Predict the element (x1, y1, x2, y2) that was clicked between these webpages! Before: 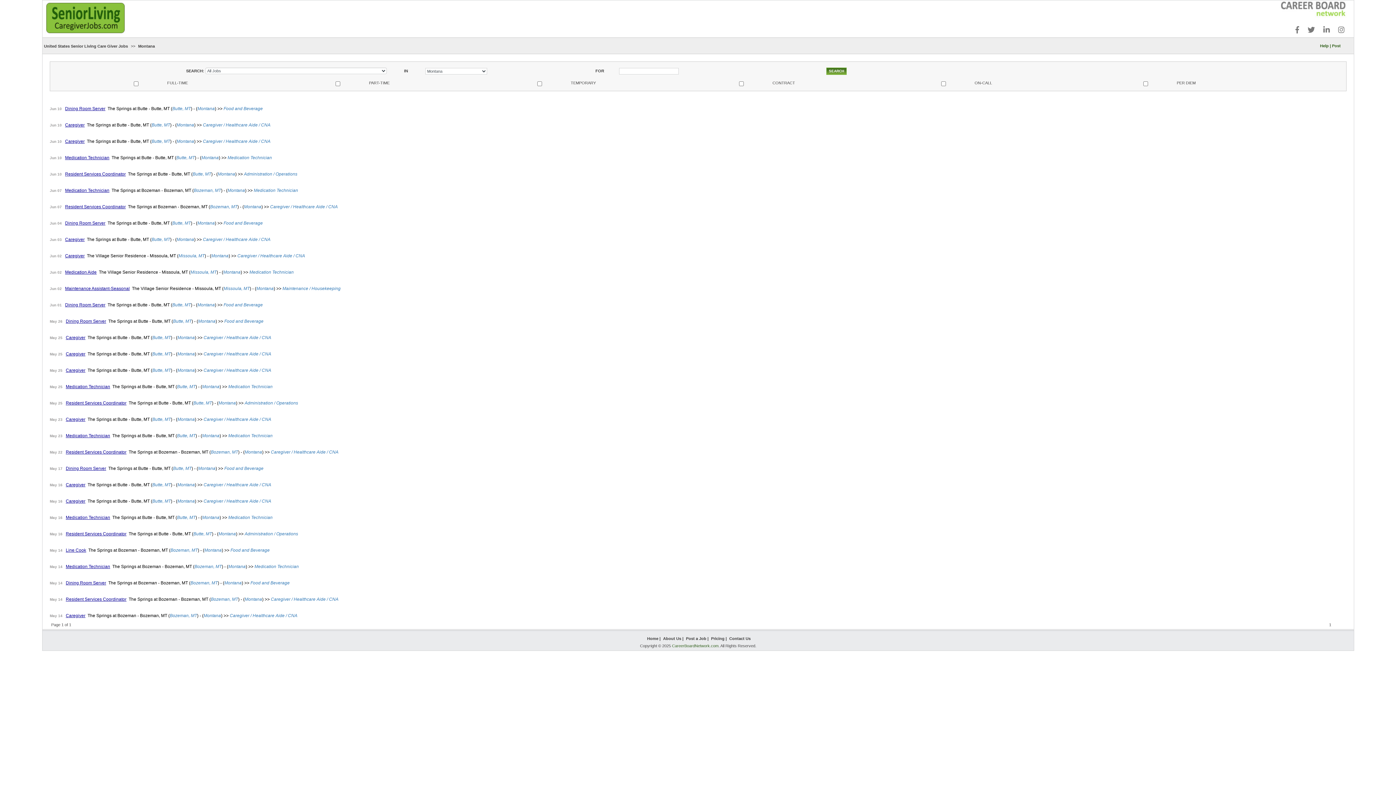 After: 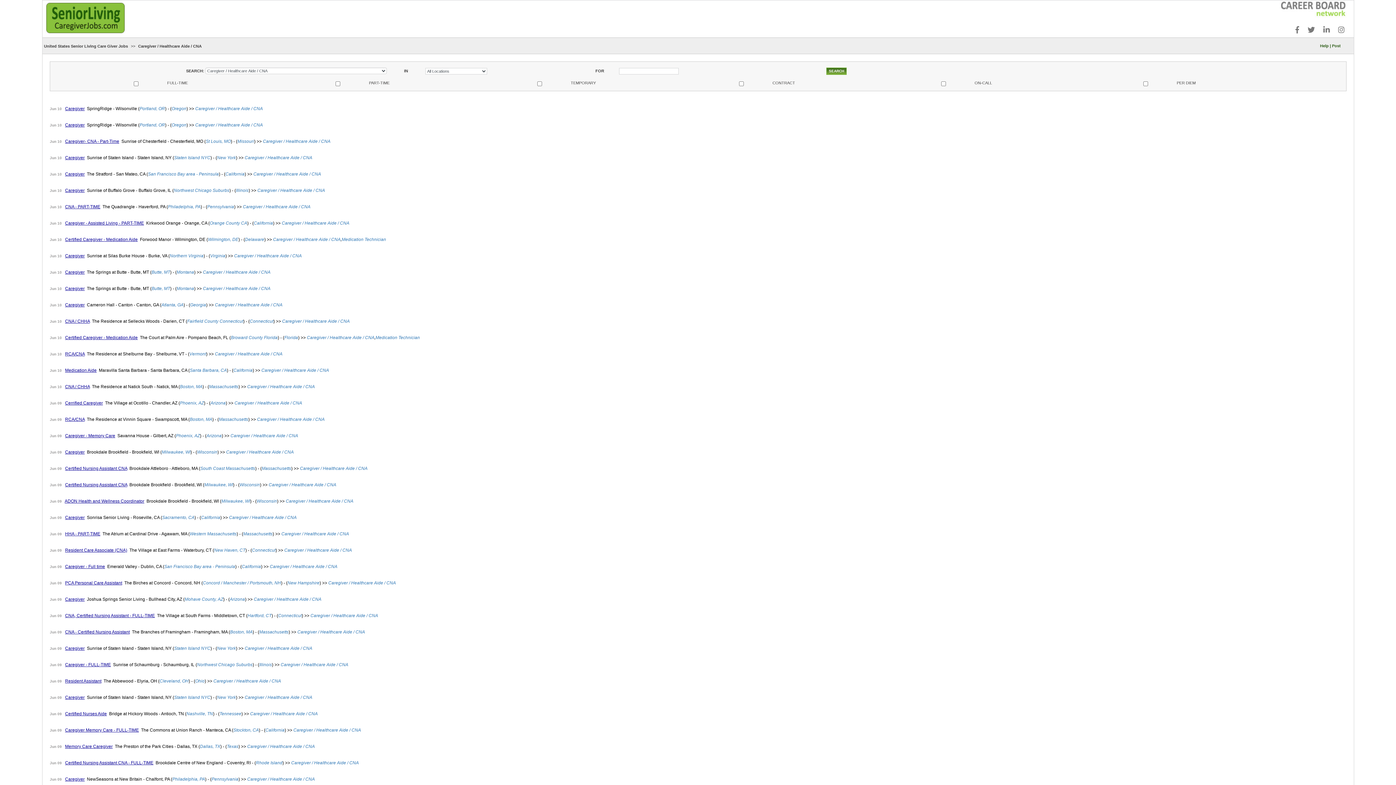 Action: label: Caregiver / Healthcare Aide / CNA bbox: (270, 449, 338, 454)